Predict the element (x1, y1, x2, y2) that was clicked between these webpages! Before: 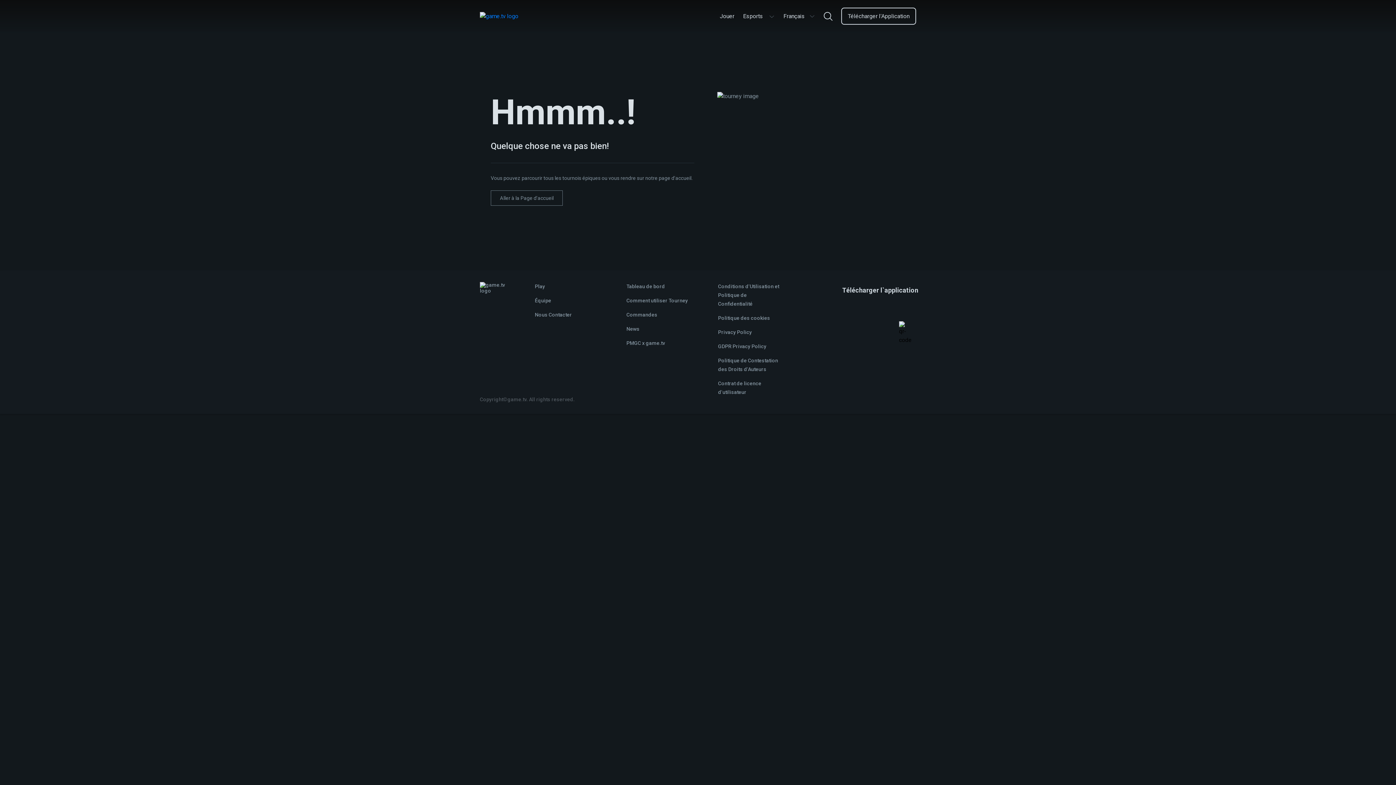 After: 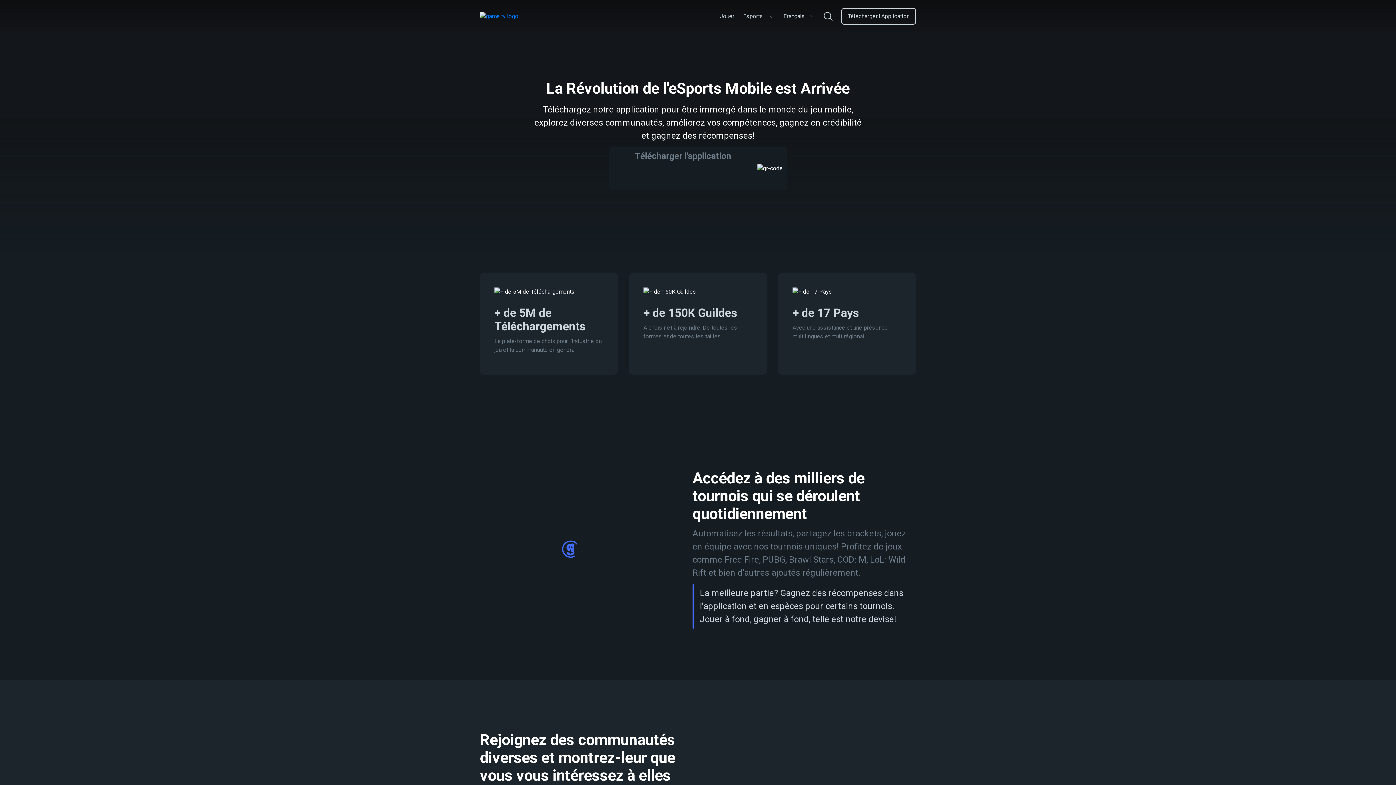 Action: bbox: (841, 7, 916, 24) label: Télécharger l'Application